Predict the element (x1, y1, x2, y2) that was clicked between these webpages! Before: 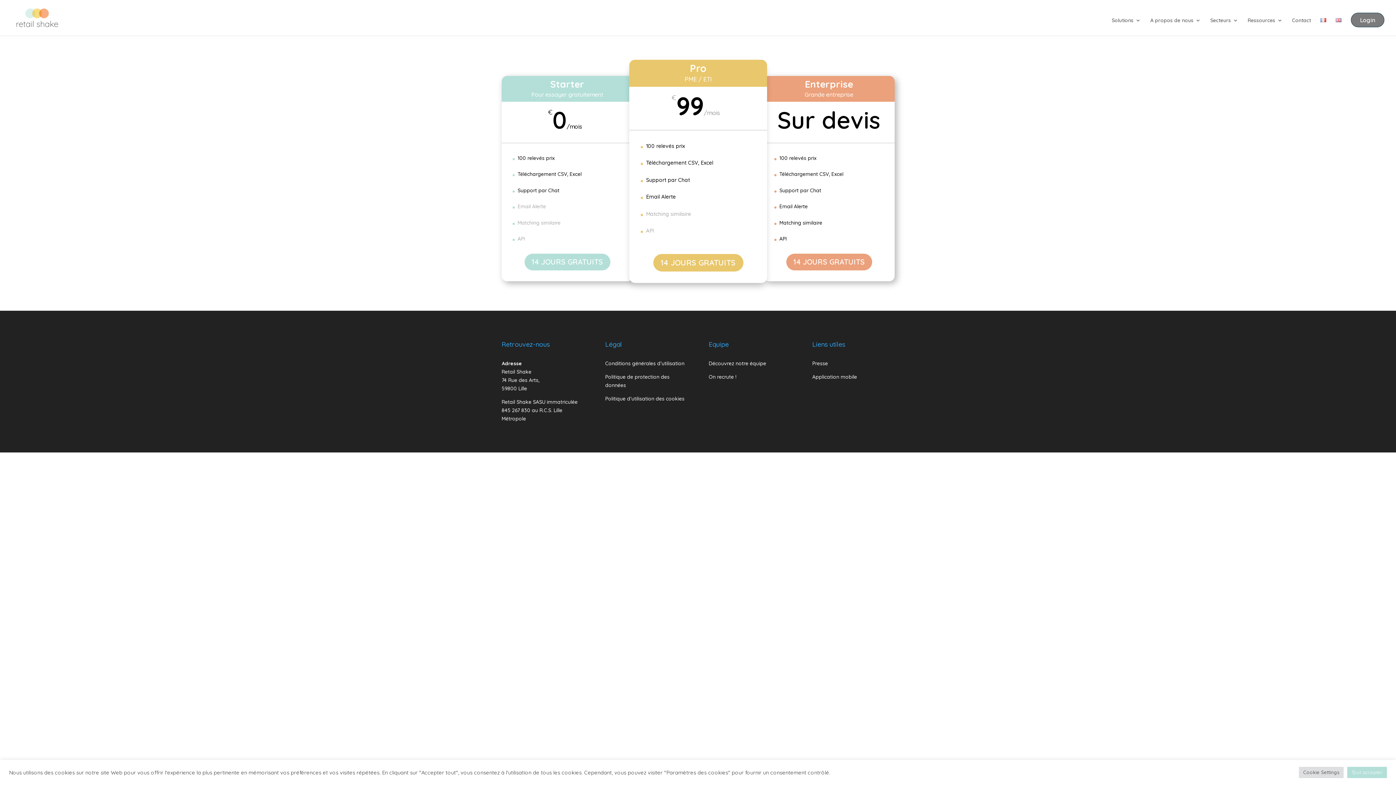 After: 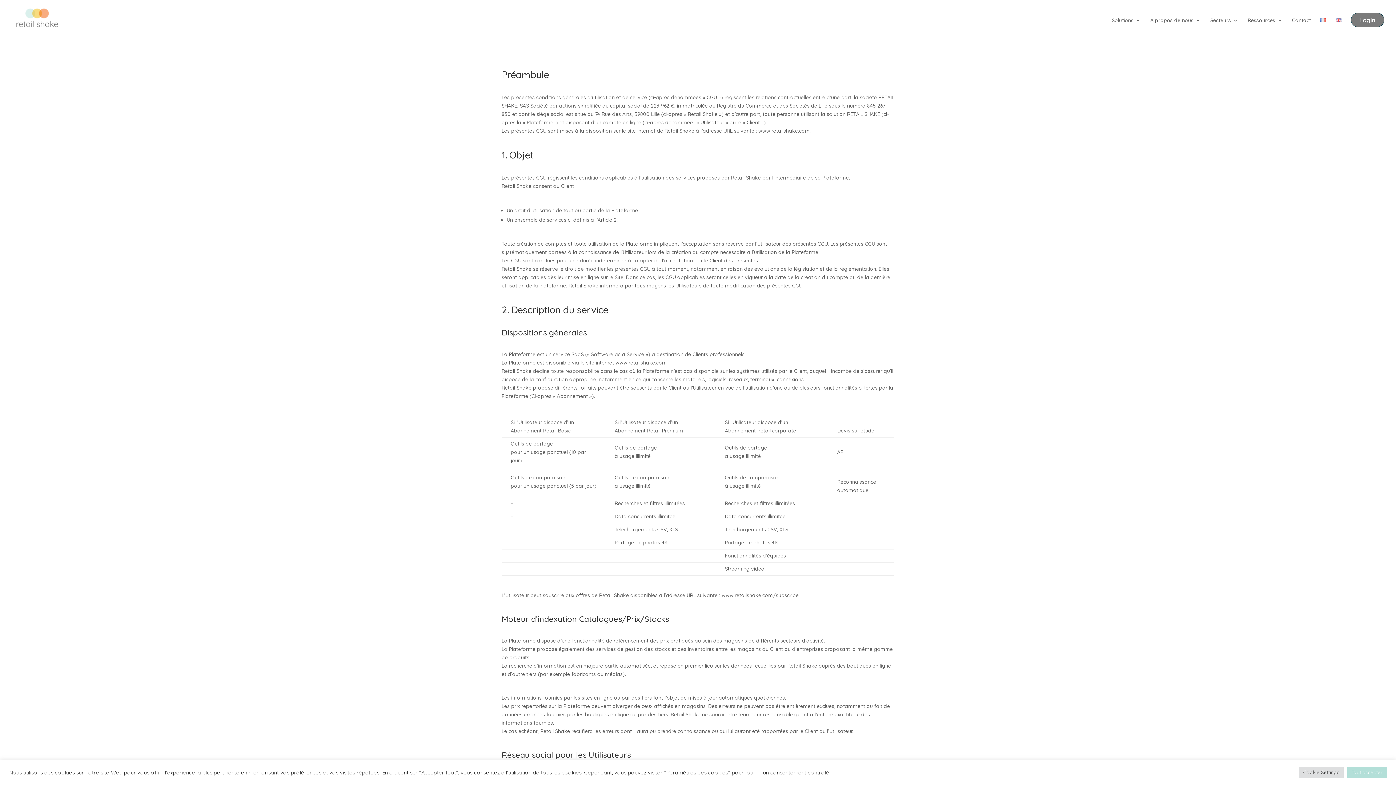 Action: bbox: (605, 360, 684, 366) label: Conditions générales d’utilisation